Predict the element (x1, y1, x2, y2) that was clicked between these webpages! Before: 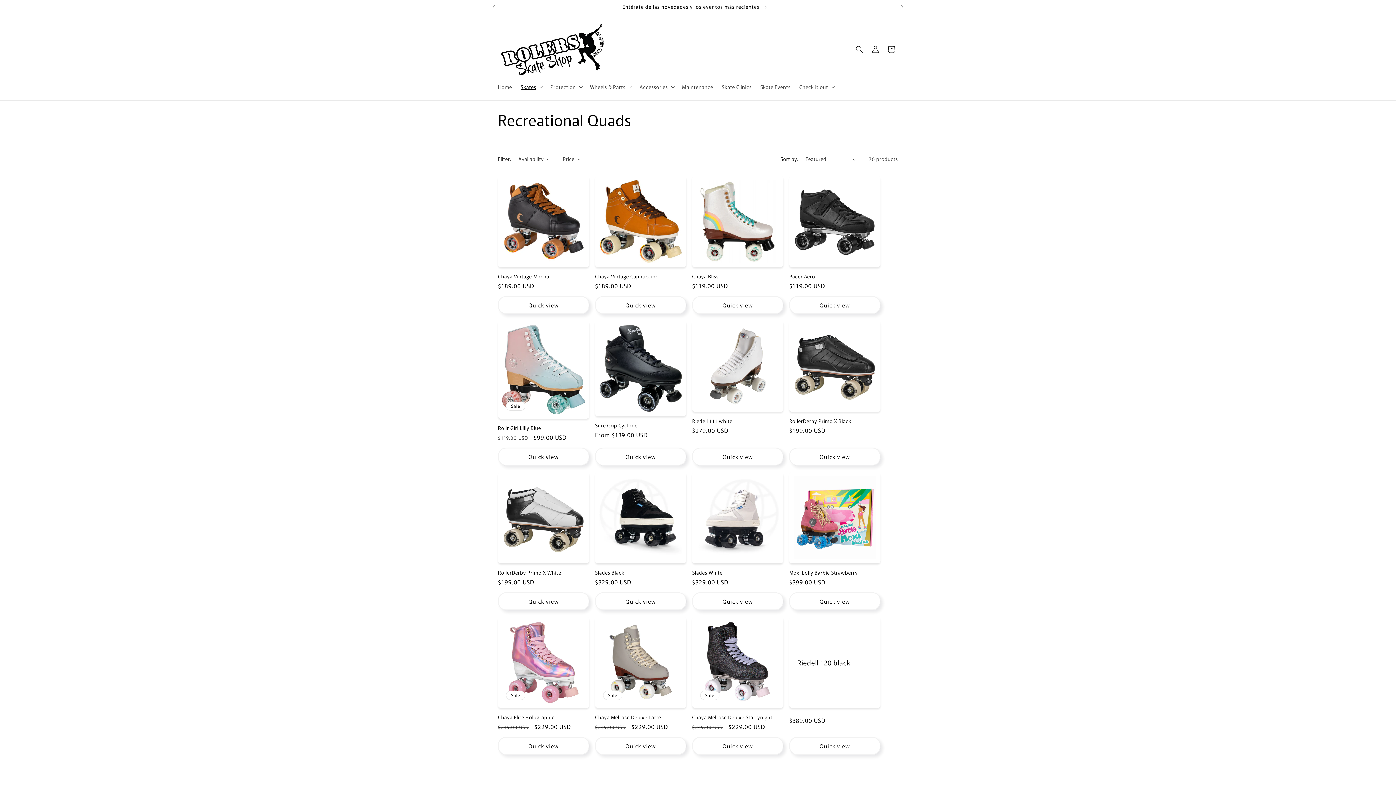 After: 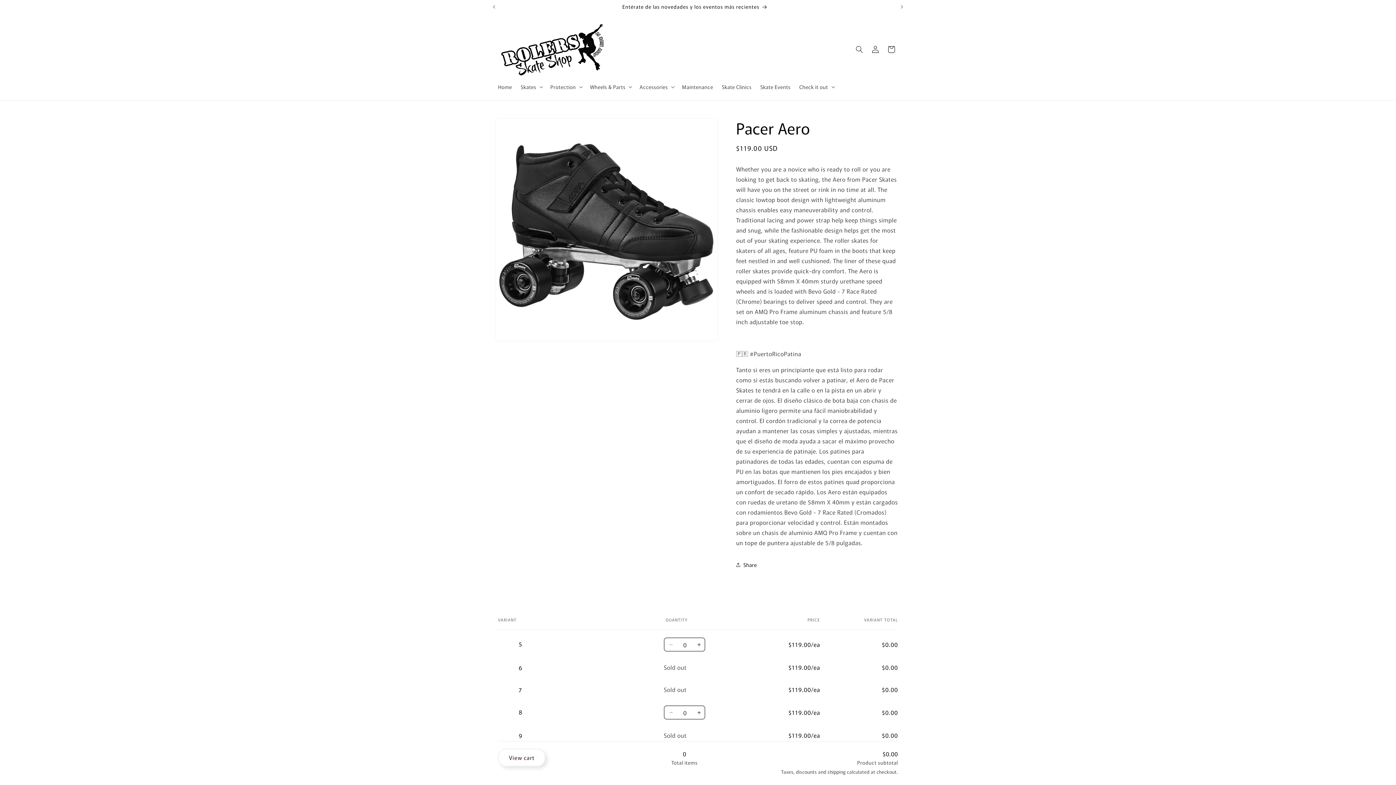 Action: bbox: (789, 273, 880, 279) label: Pacer Aero